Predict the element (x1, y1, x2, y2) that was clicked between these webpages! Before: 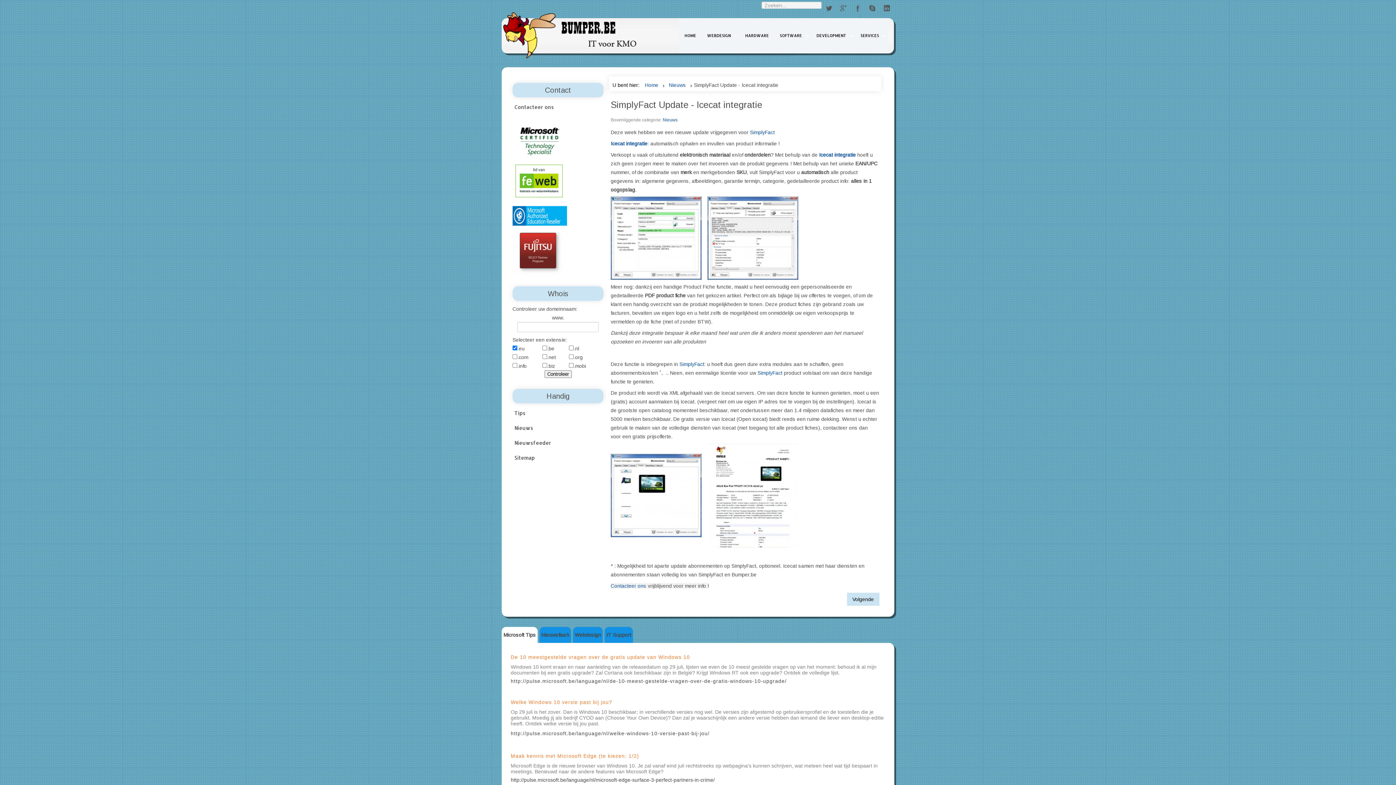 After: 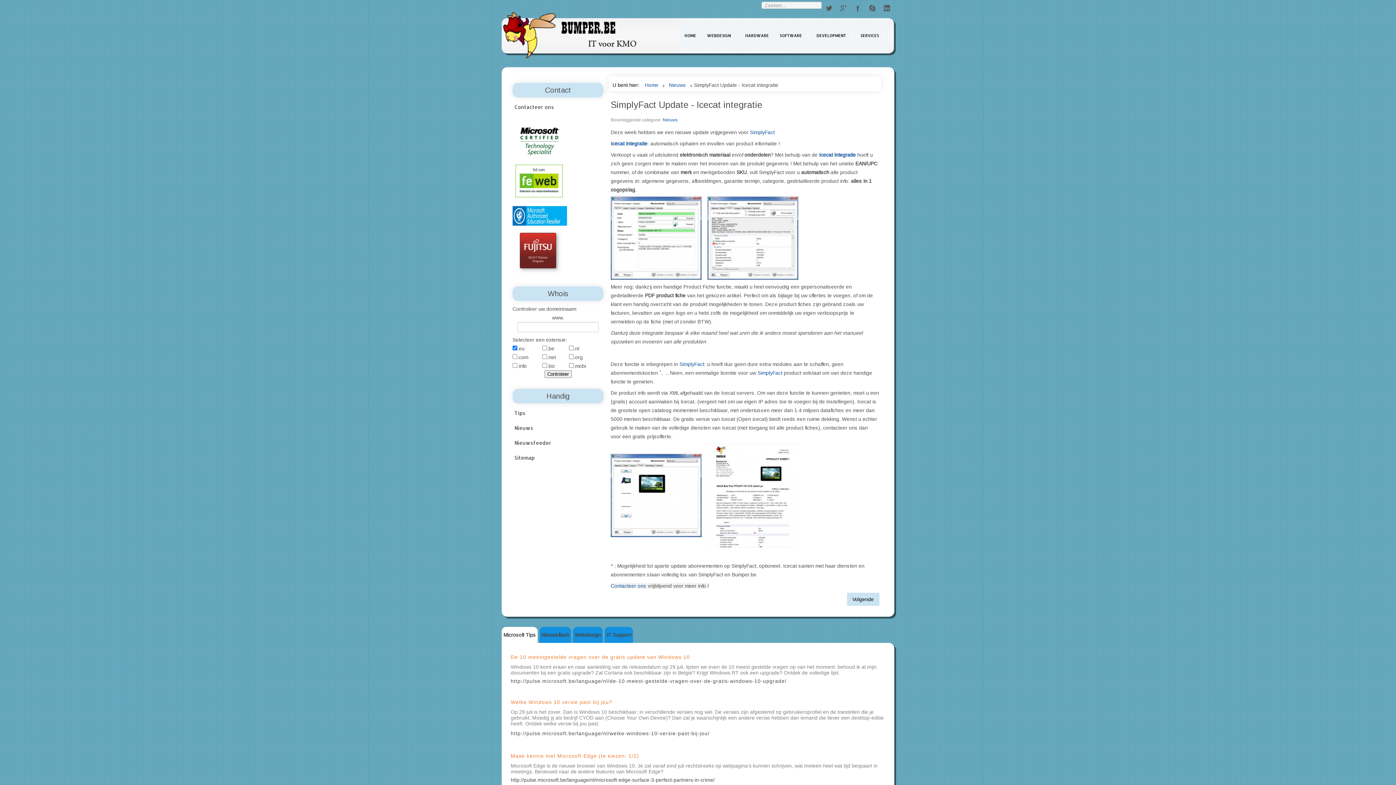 Action: bbox: (515, 177, 562, 183)